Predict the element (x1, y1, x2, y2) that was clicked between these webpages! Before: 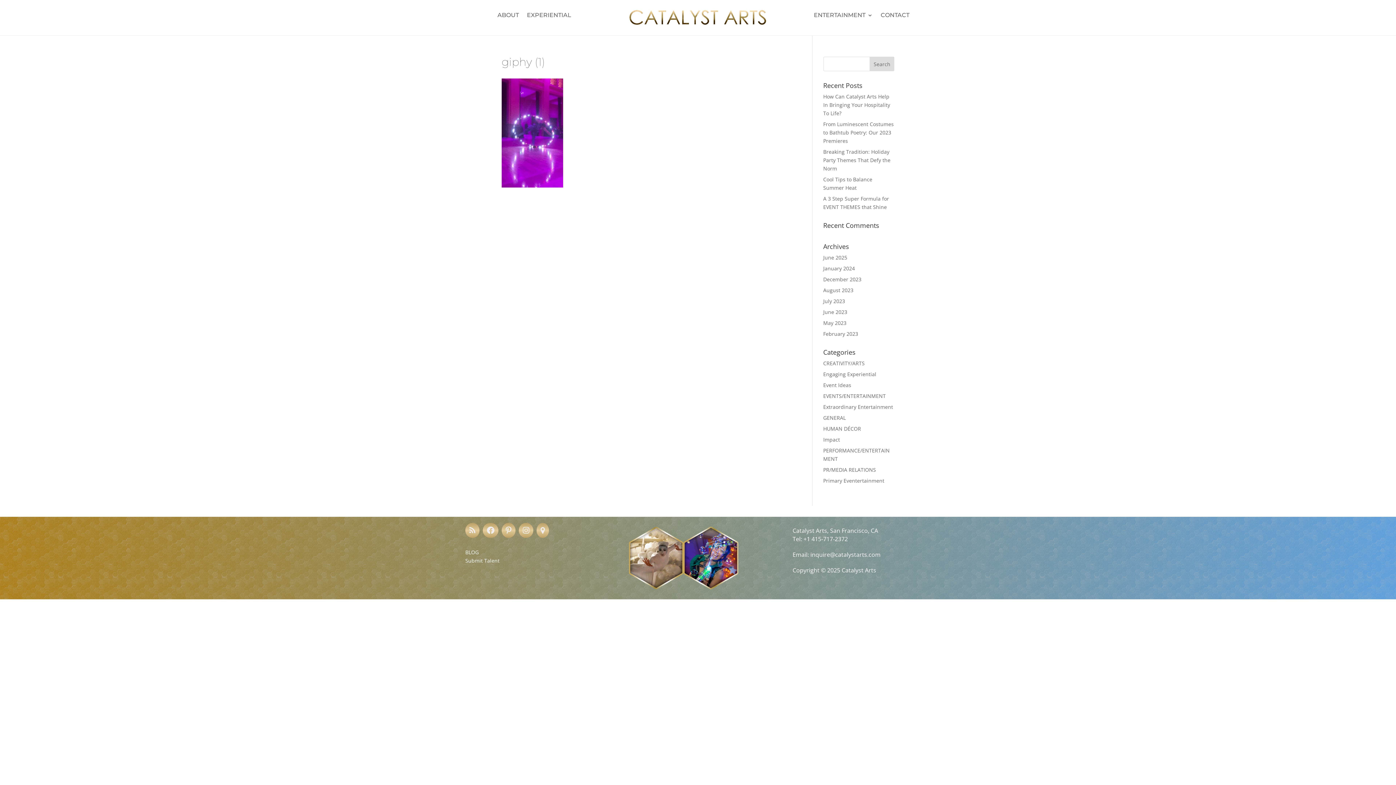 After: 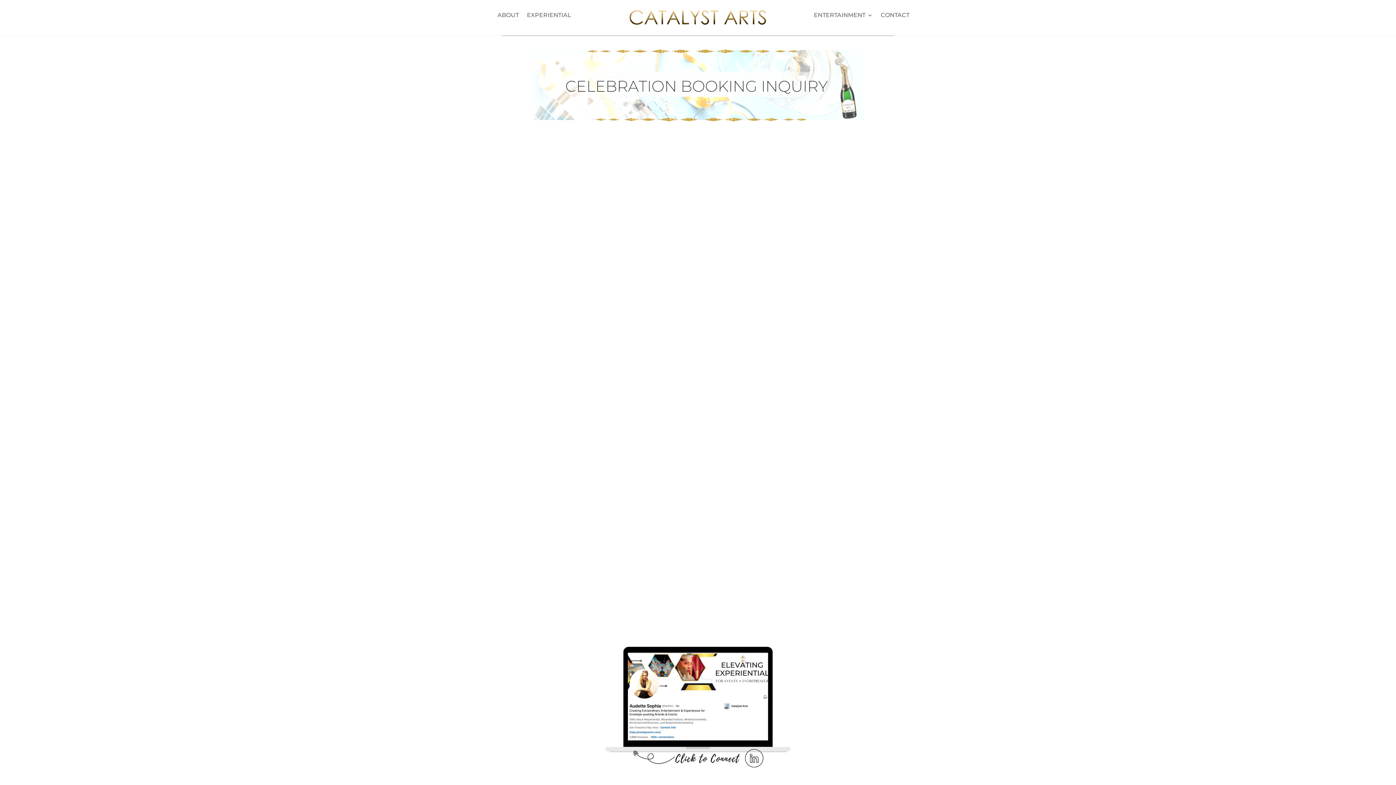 Action: label: CONTACT bbox: (880, 12, 909, 20)